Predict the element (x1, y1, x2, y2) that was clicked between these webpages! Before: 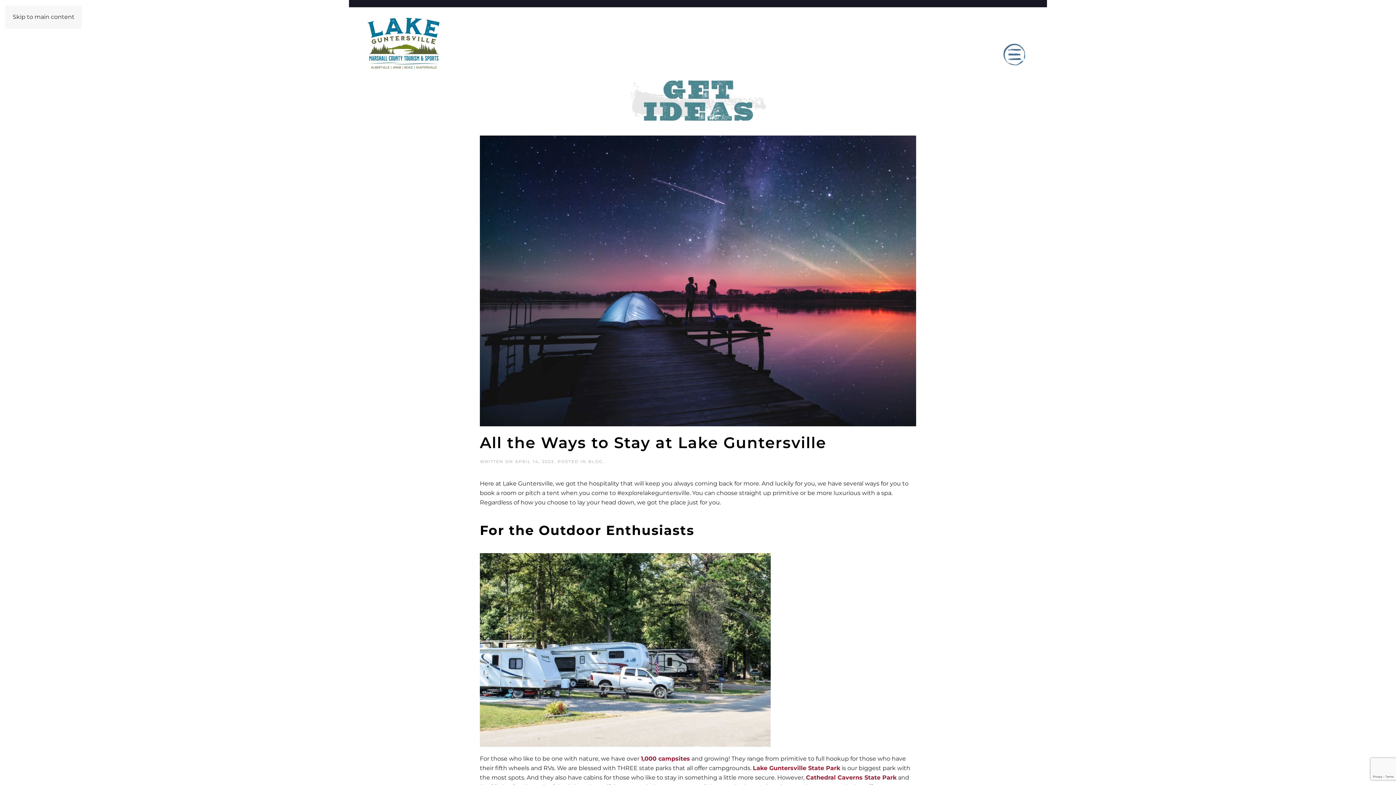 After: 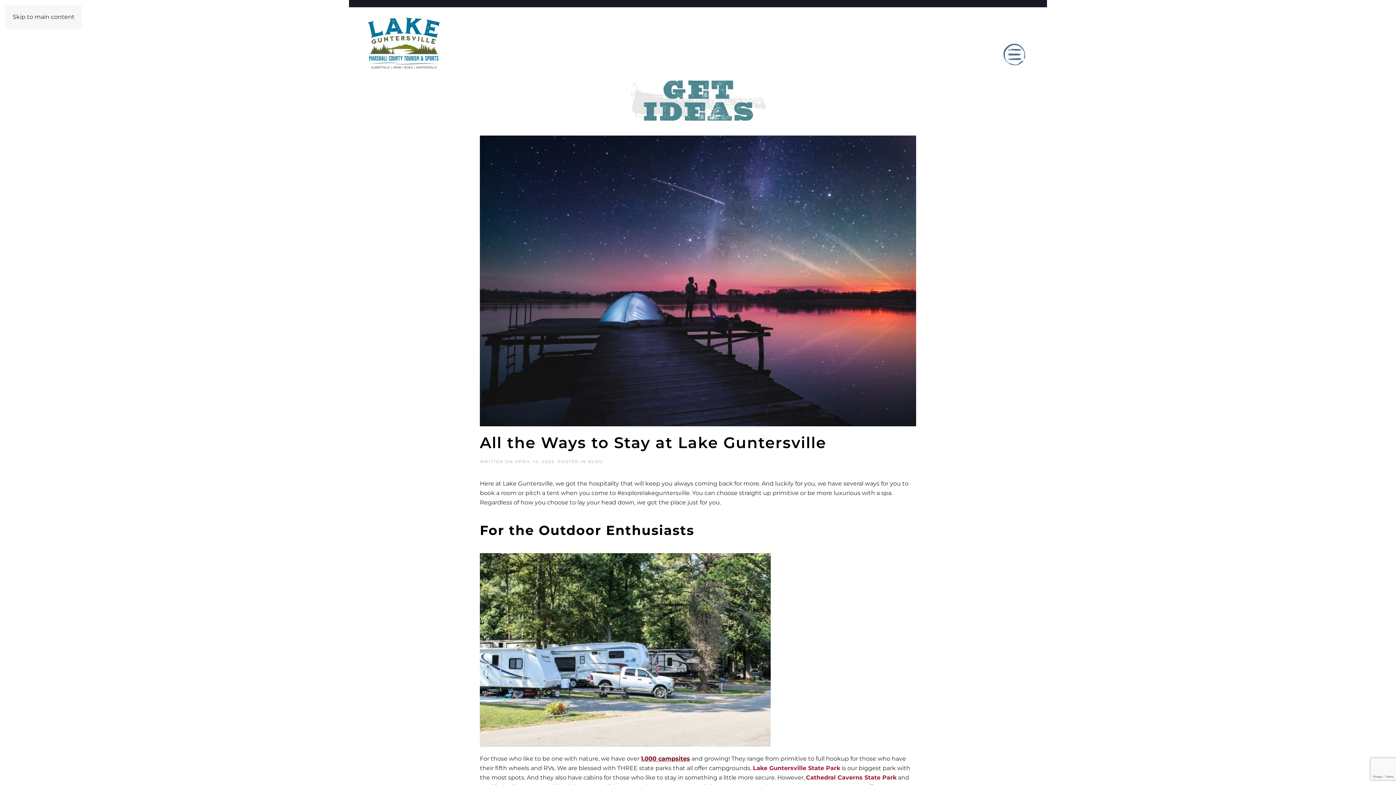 Action: bbox: (641, 755, 690, 762) label: 1,000 campsites